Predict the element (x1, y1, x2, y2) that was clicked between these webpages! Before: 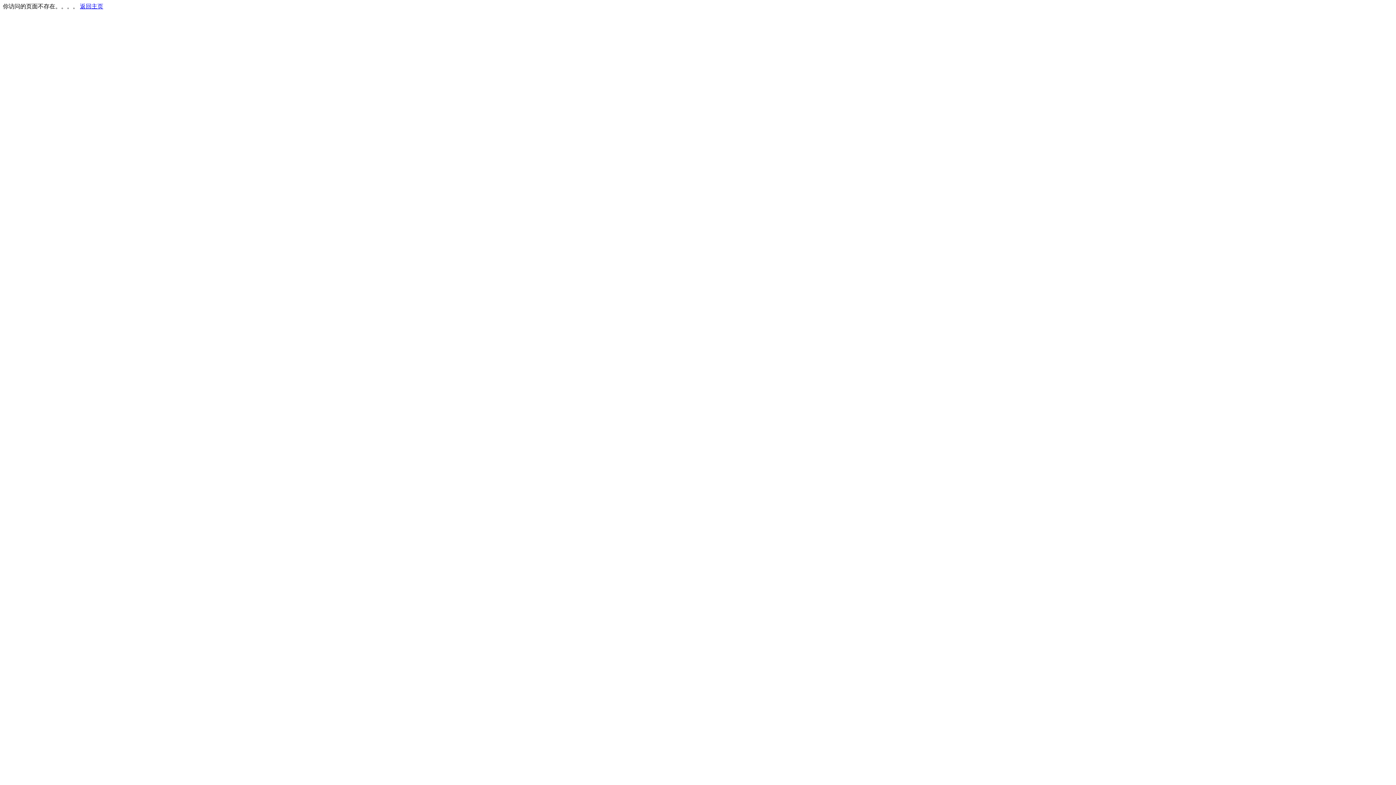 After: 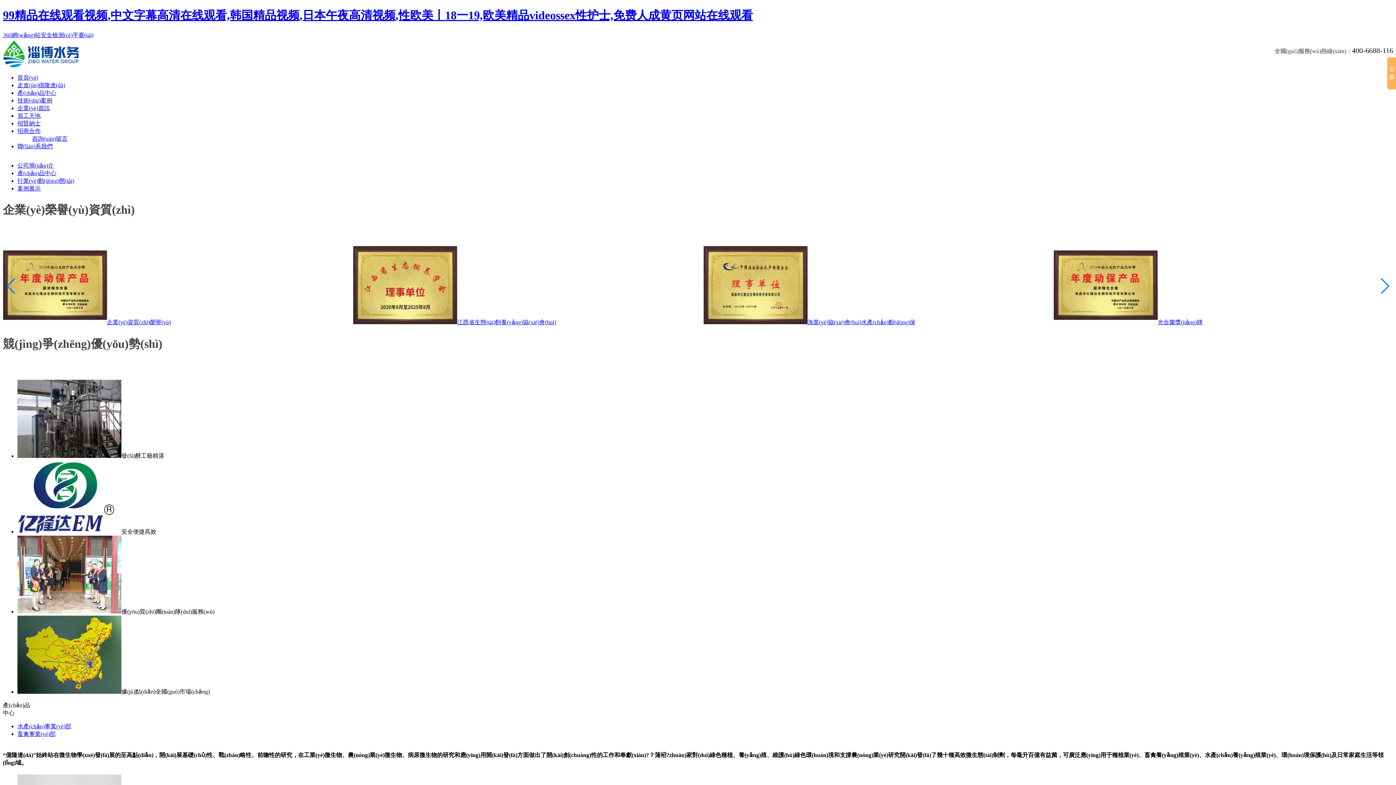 Action: label: 返回主页 bbox: (80, 3, 103, 9)